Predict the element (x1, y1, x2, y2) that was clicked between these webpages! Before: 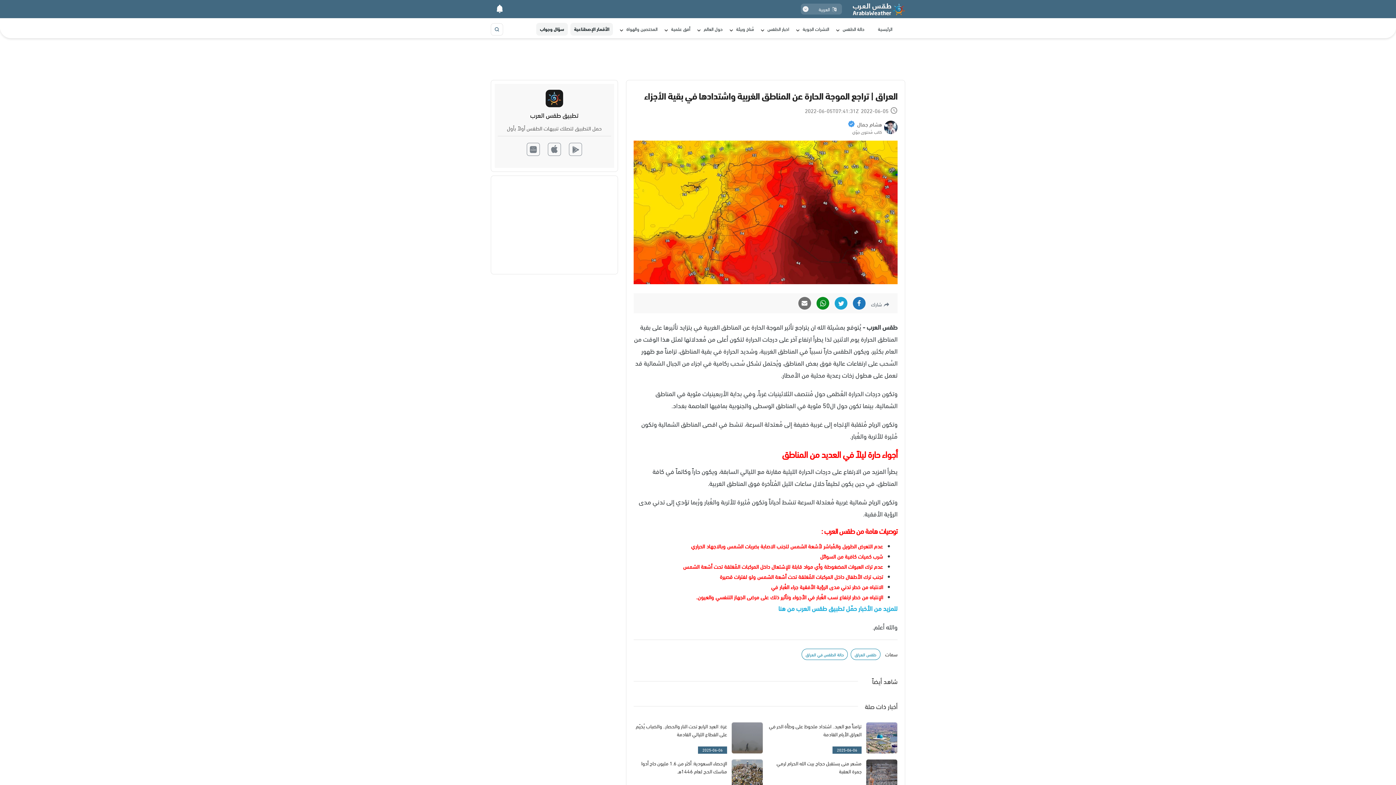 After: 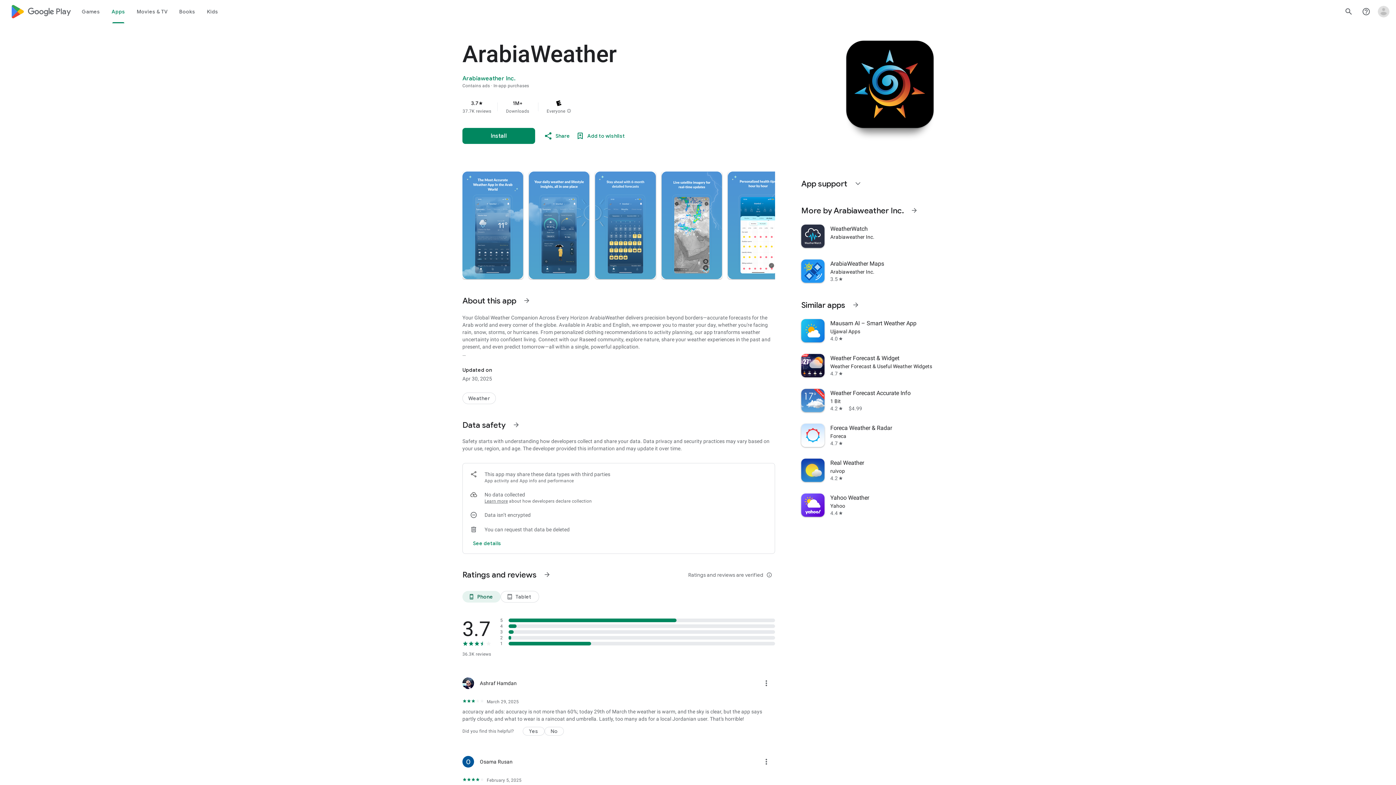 Action: label: للمزيد من الأخبار حمّل تطبيق طقس العرب من هنا bbox: (778, 603, 897, 613)